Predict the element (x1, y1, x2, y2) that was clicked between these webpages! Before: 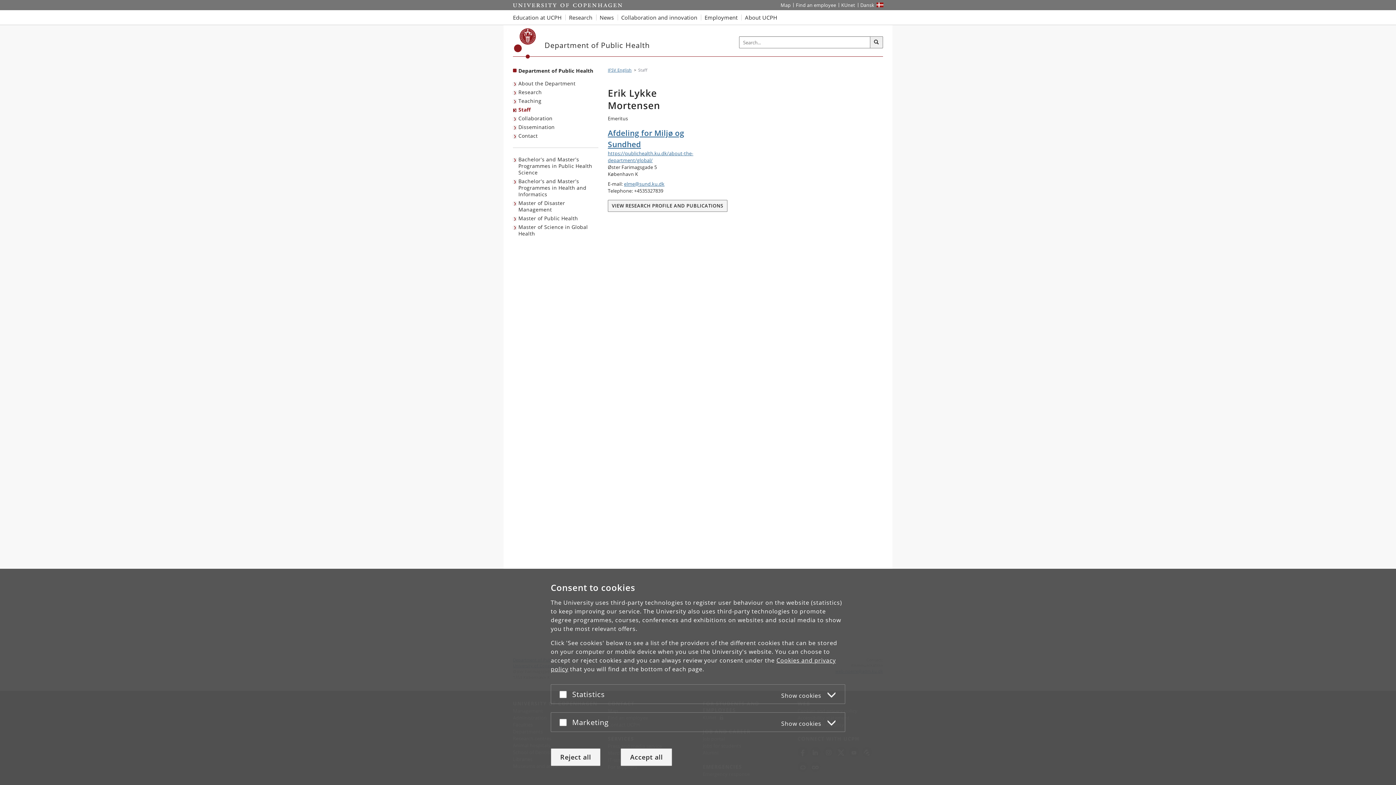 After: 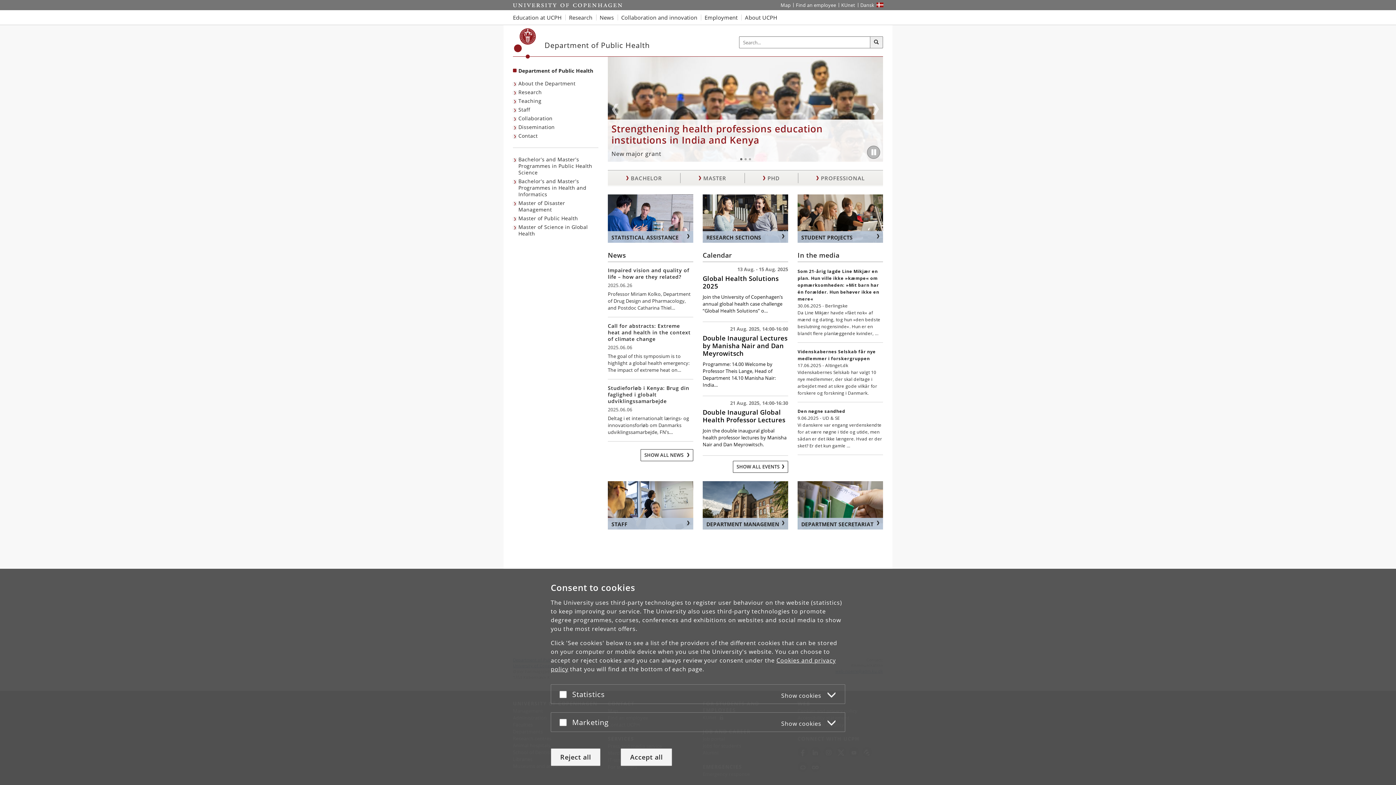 Action: label: Københavns Universitet bbox: (514, 28, 536, 58)